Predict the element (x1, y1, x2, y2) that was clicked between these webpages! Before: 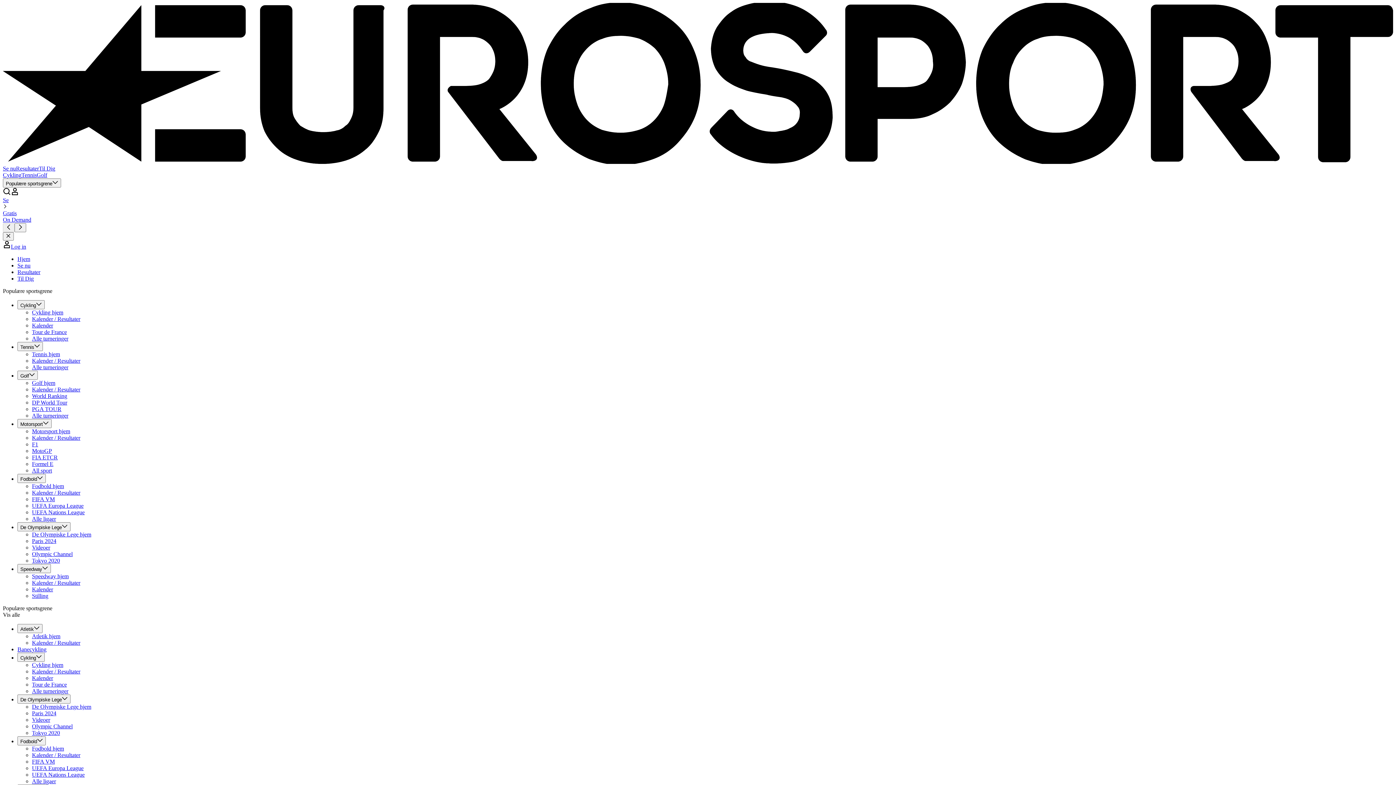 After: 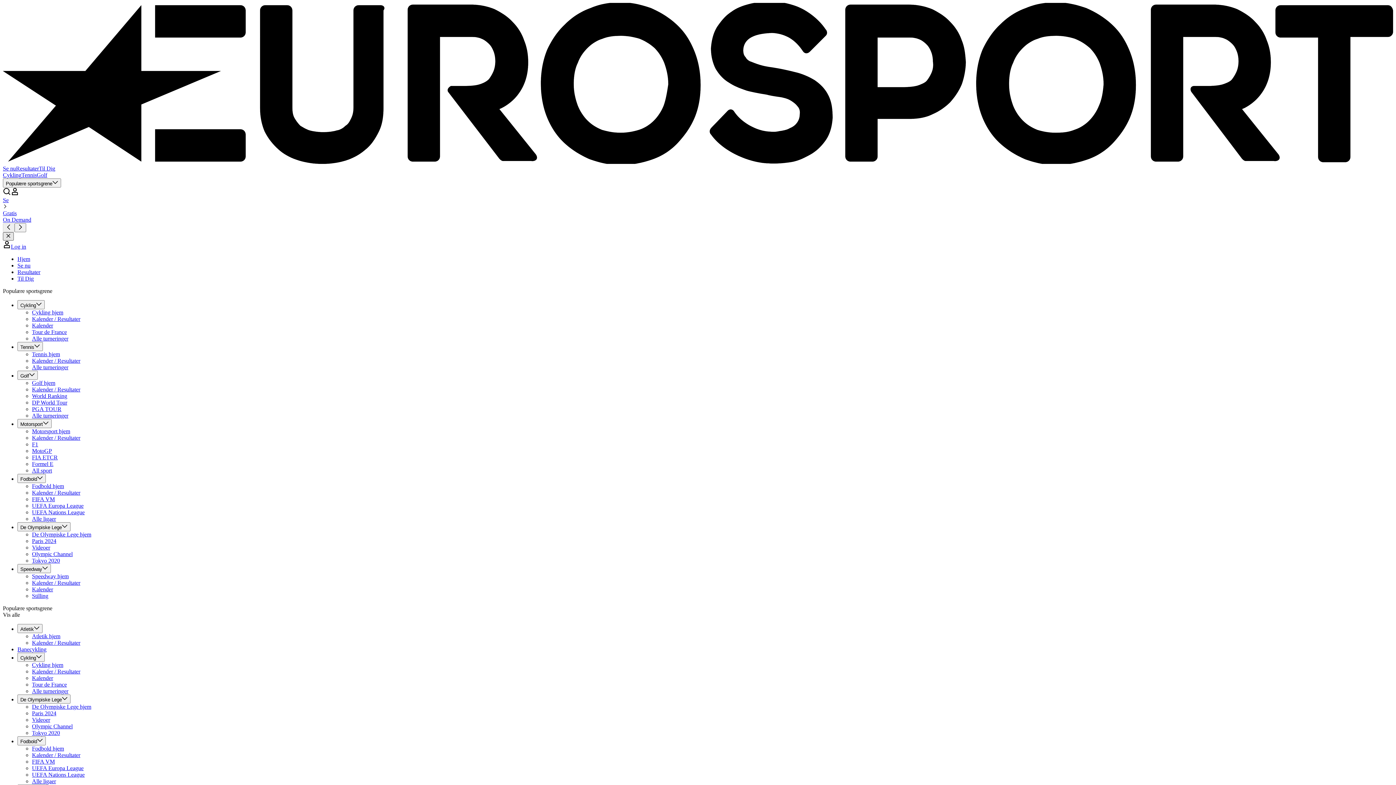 Action: bbox: (2, 232, 13, 240) label: toggle burger menu